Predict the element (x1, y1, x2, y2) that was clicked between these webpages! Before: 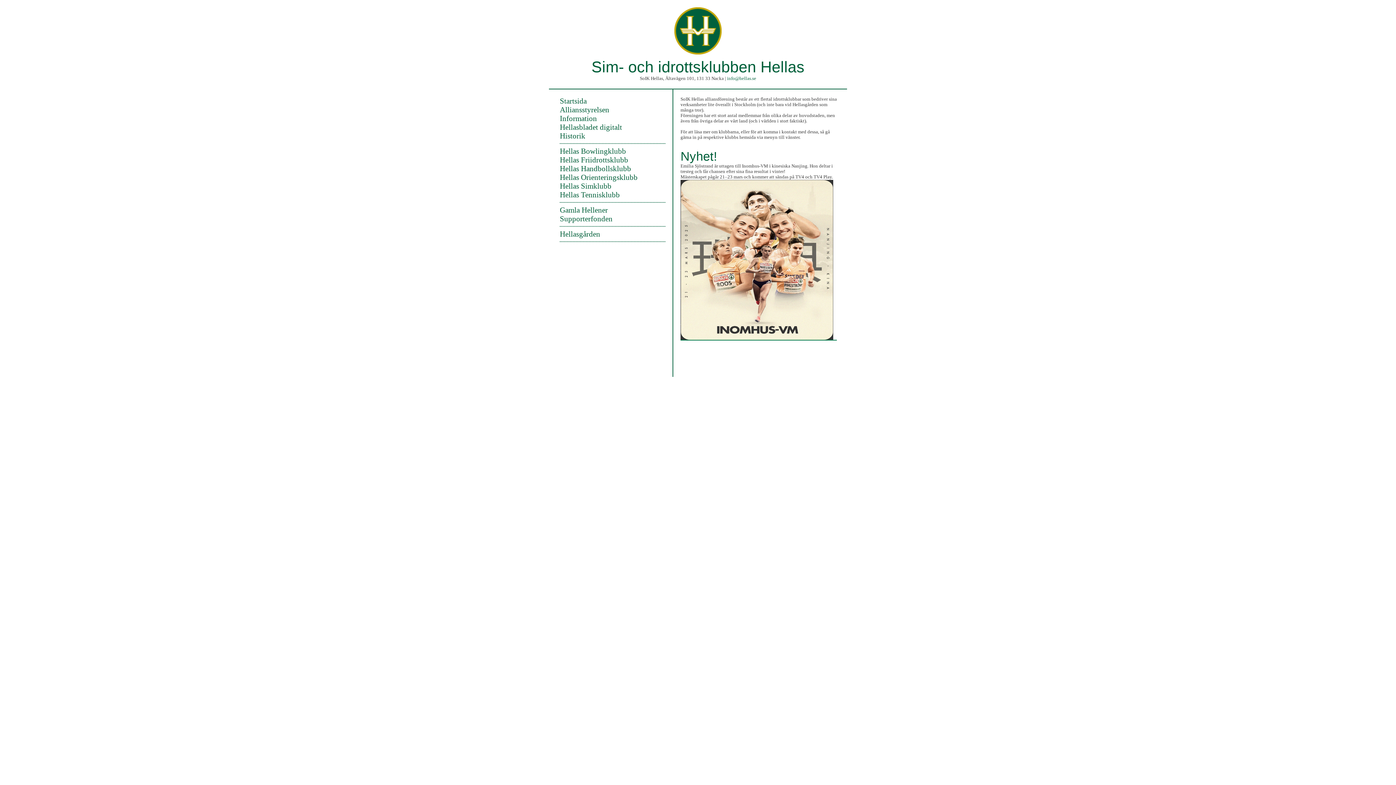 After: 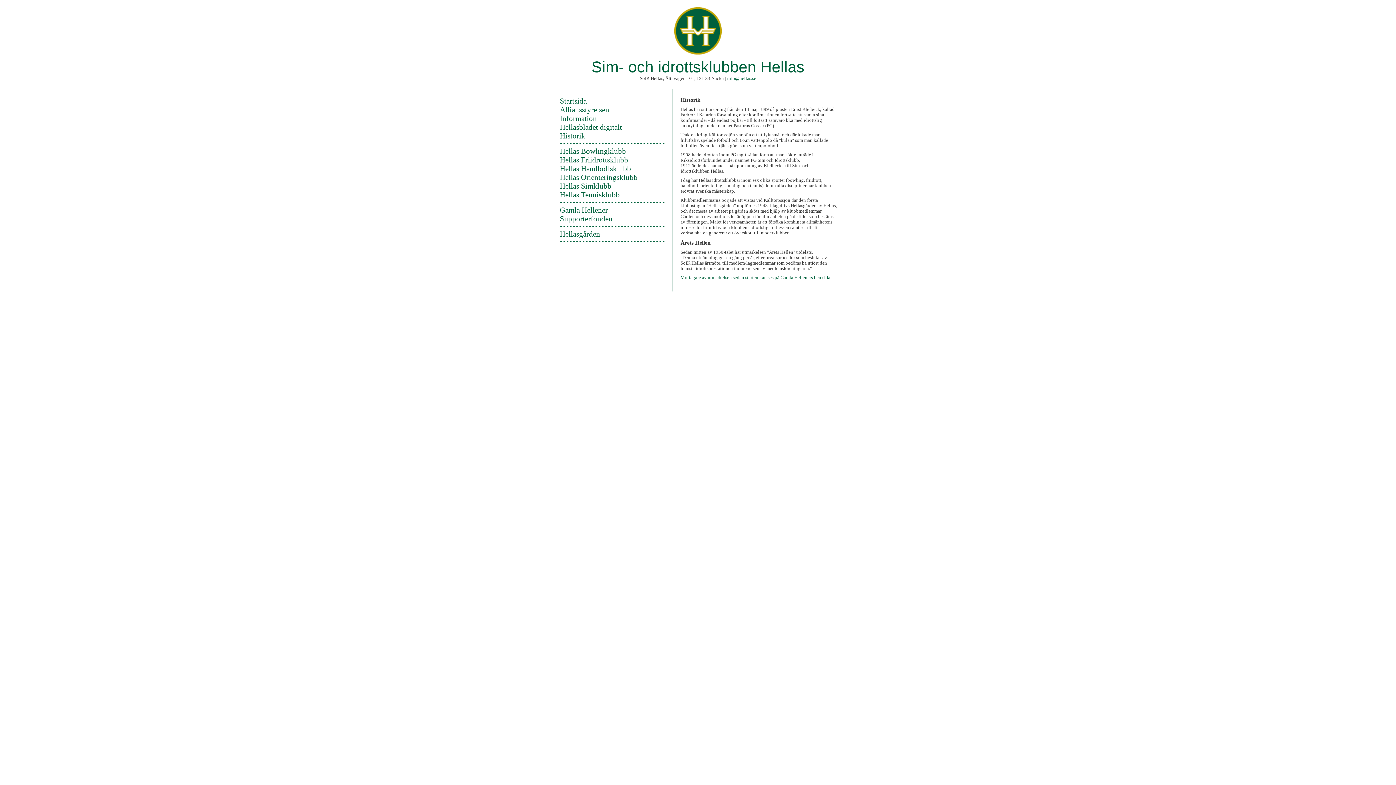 Action: label: Historik bbox: (560, 131, 585, 140)